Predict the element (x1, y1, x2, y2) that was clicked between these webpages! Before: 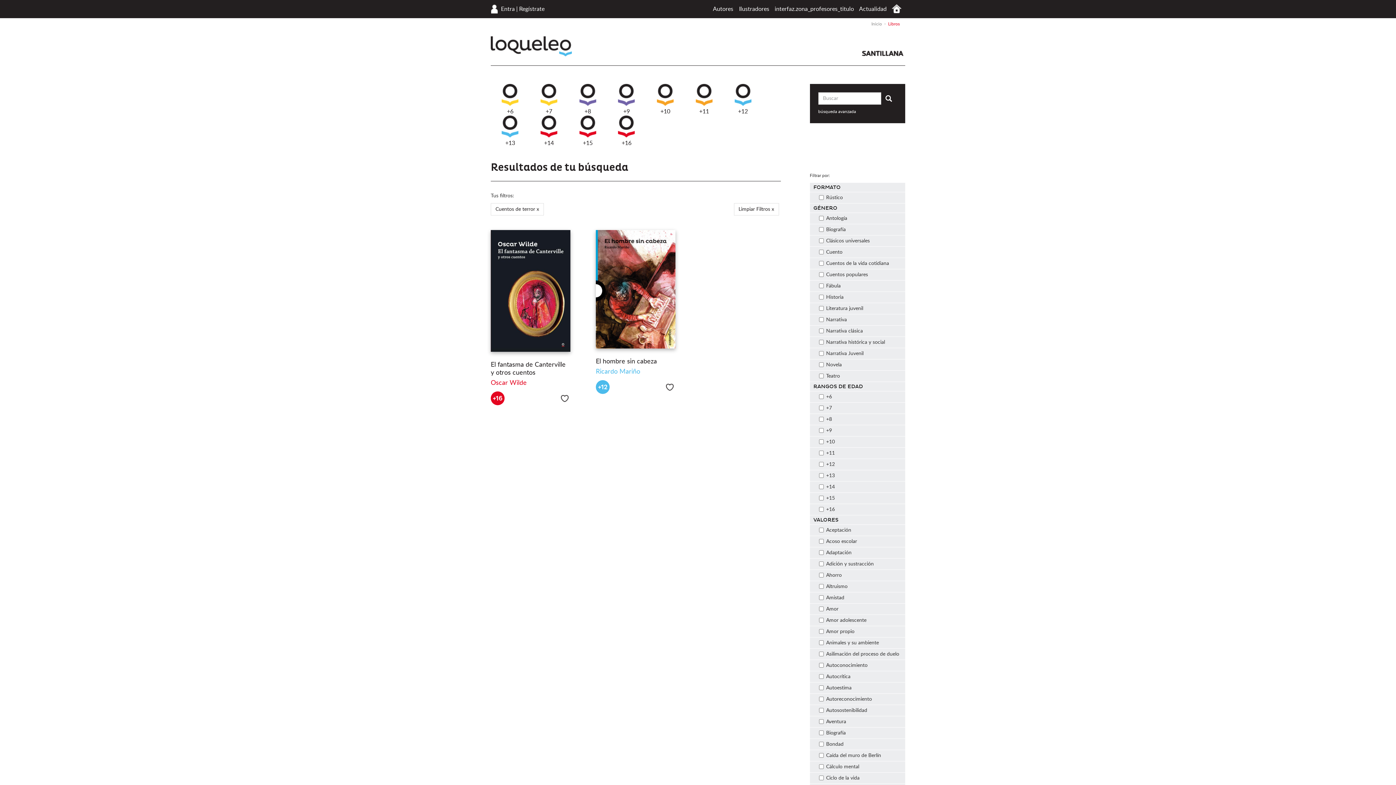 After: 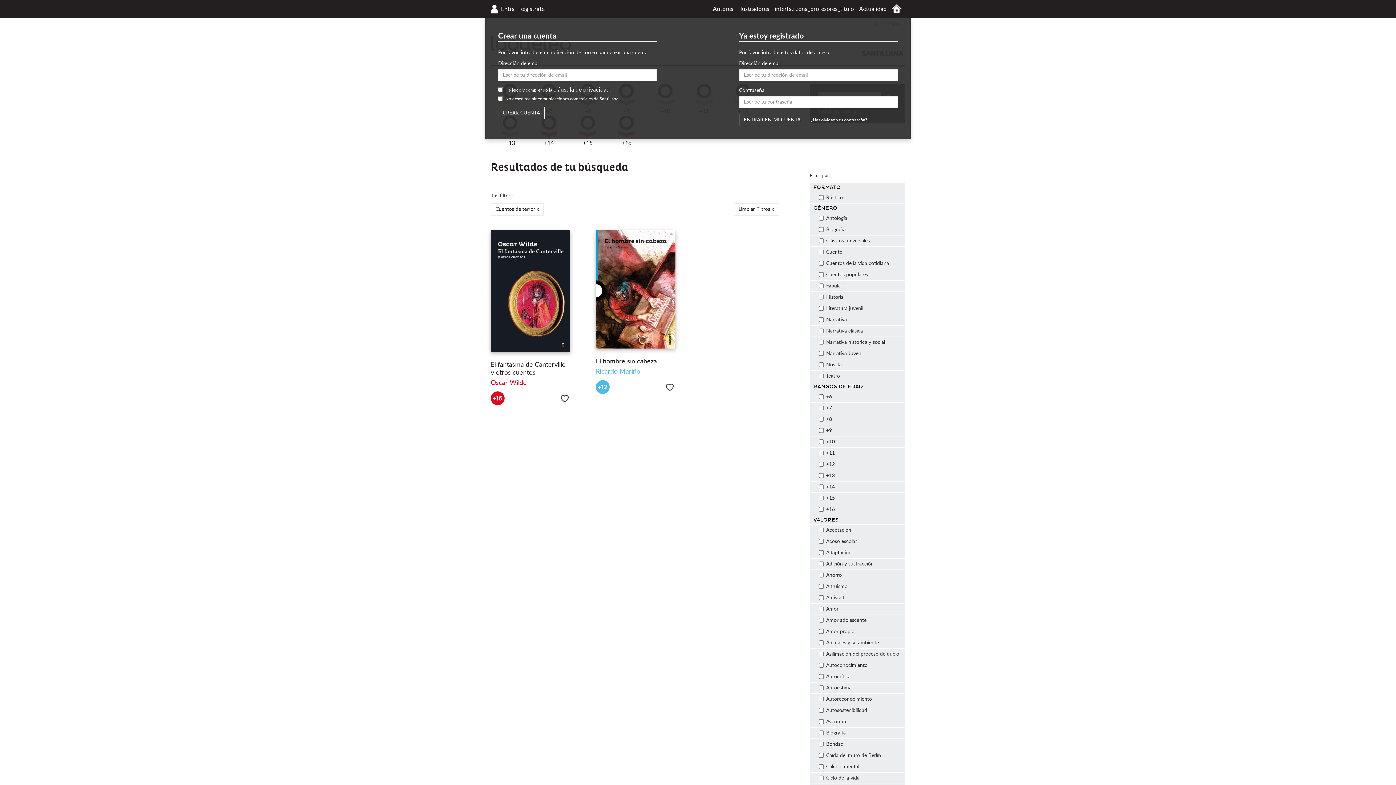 Action: bbox: (490, 4, 545, 13) label:  Entra | Regístrate